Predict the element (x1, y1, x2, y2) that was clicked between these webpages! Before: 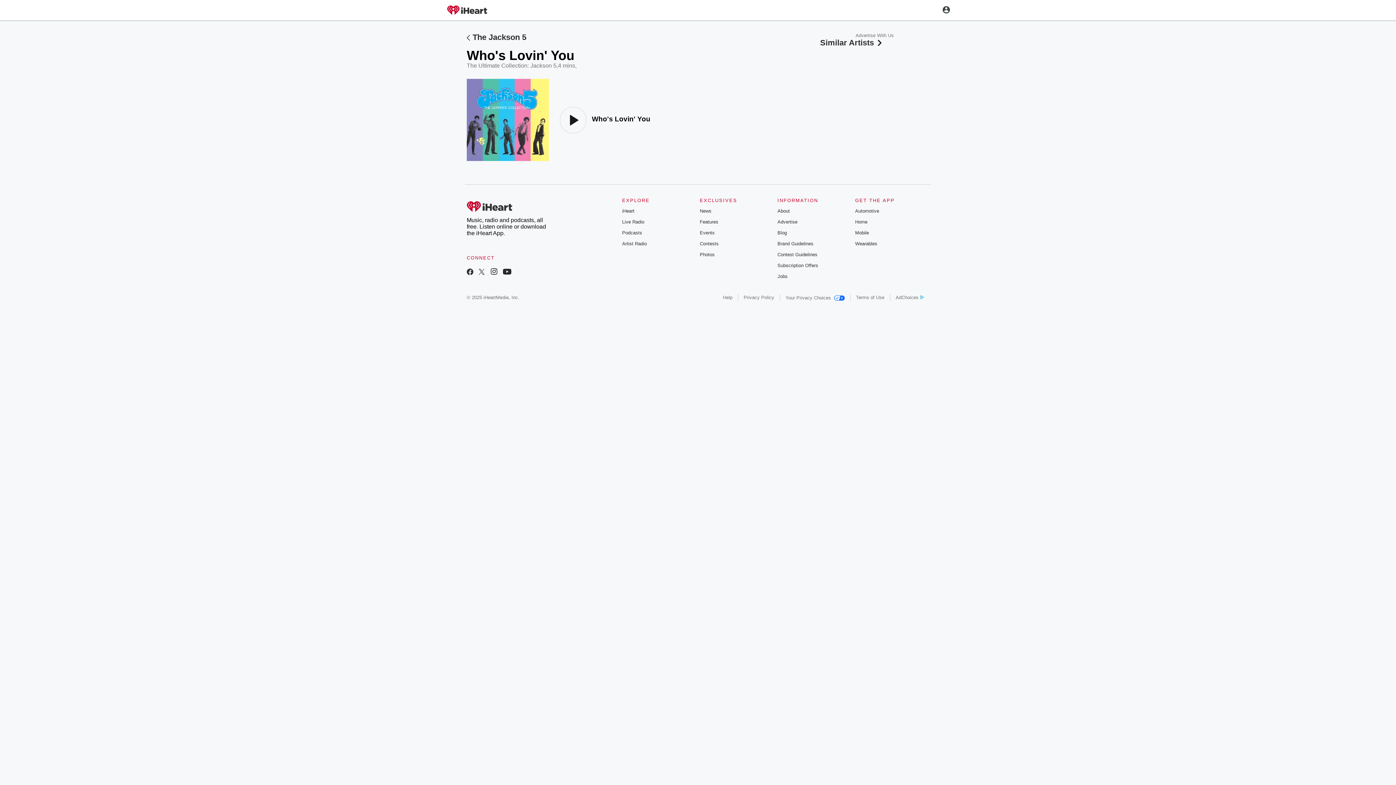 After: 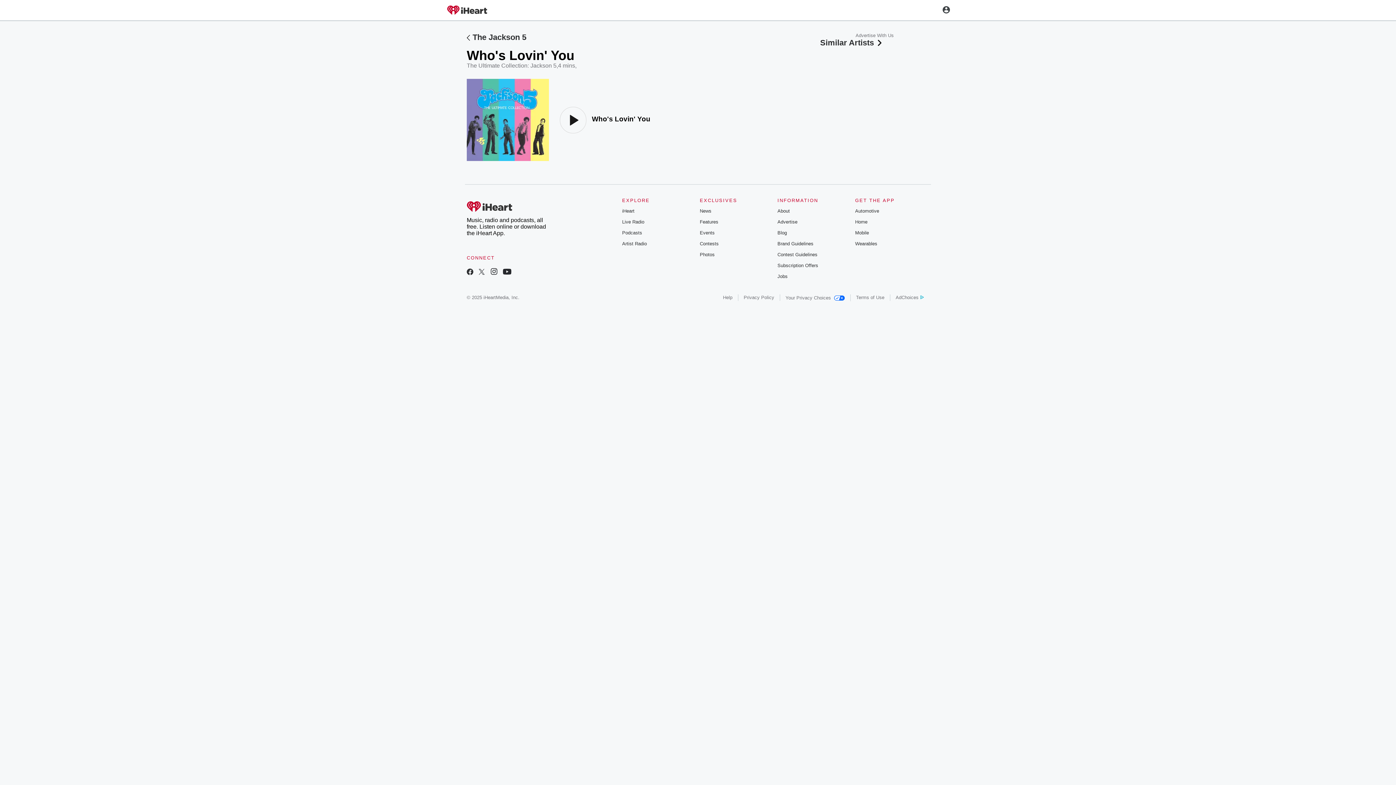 Action: bbox: (478, 269, 484, 276)